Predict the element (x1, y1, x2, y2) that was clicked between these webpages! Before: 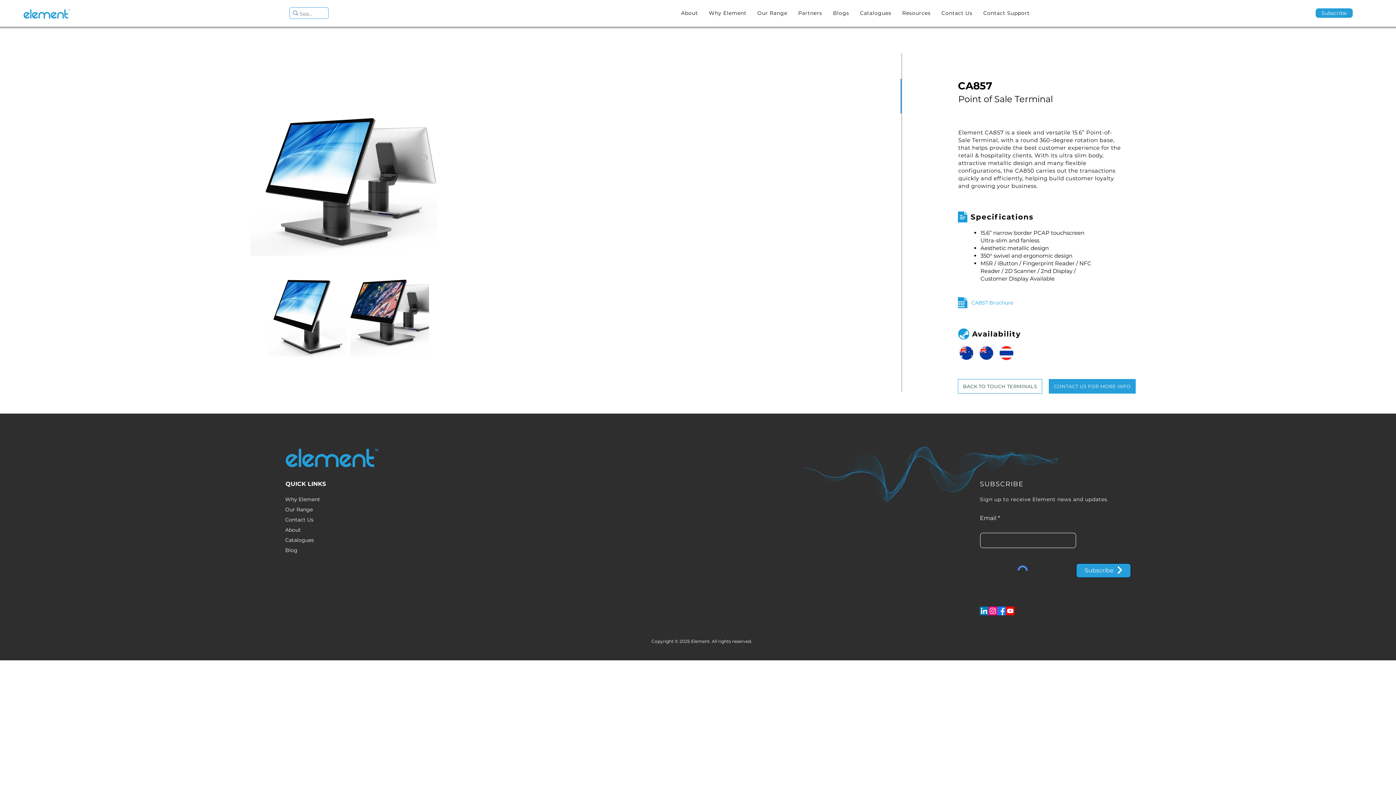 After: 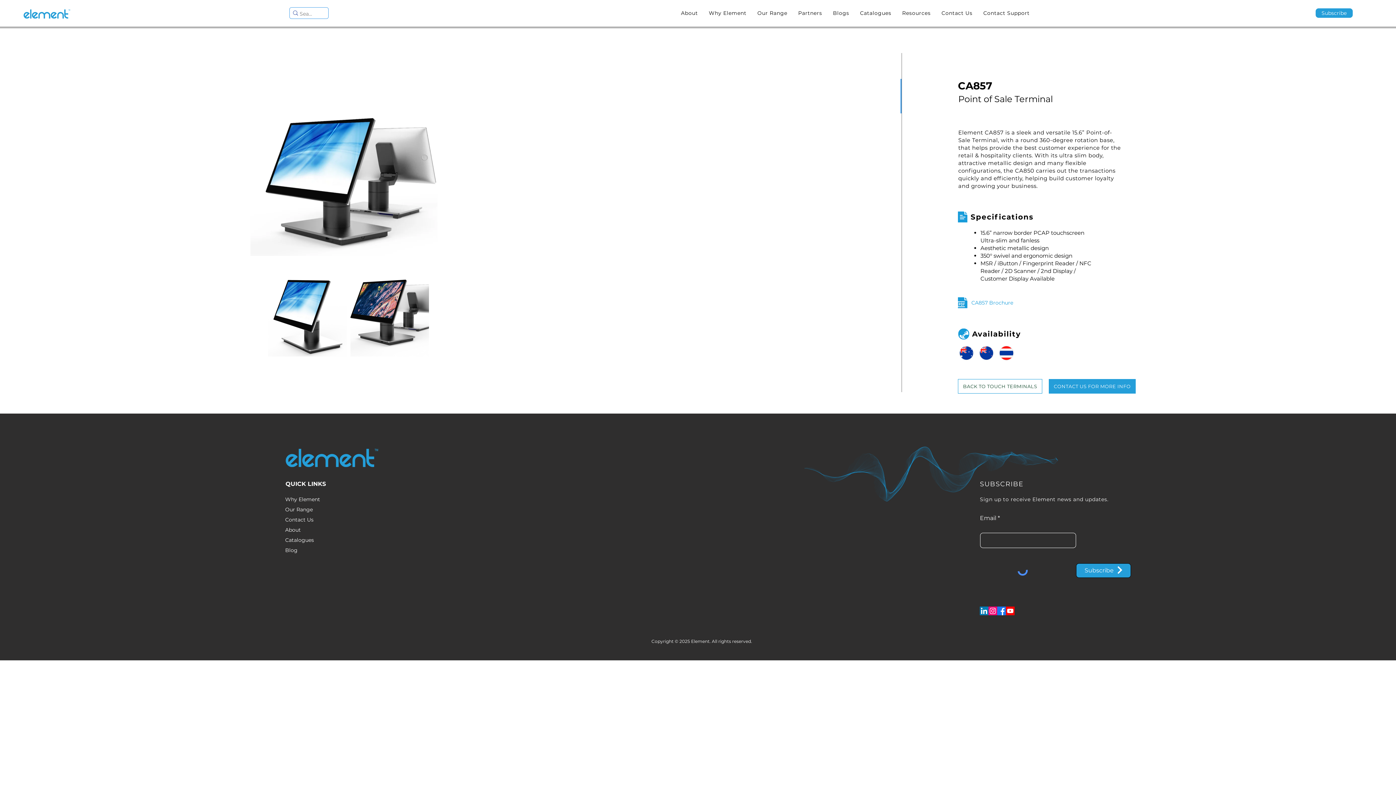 Action: bbox: (1006, 606, 1014, 615) label: Youtube